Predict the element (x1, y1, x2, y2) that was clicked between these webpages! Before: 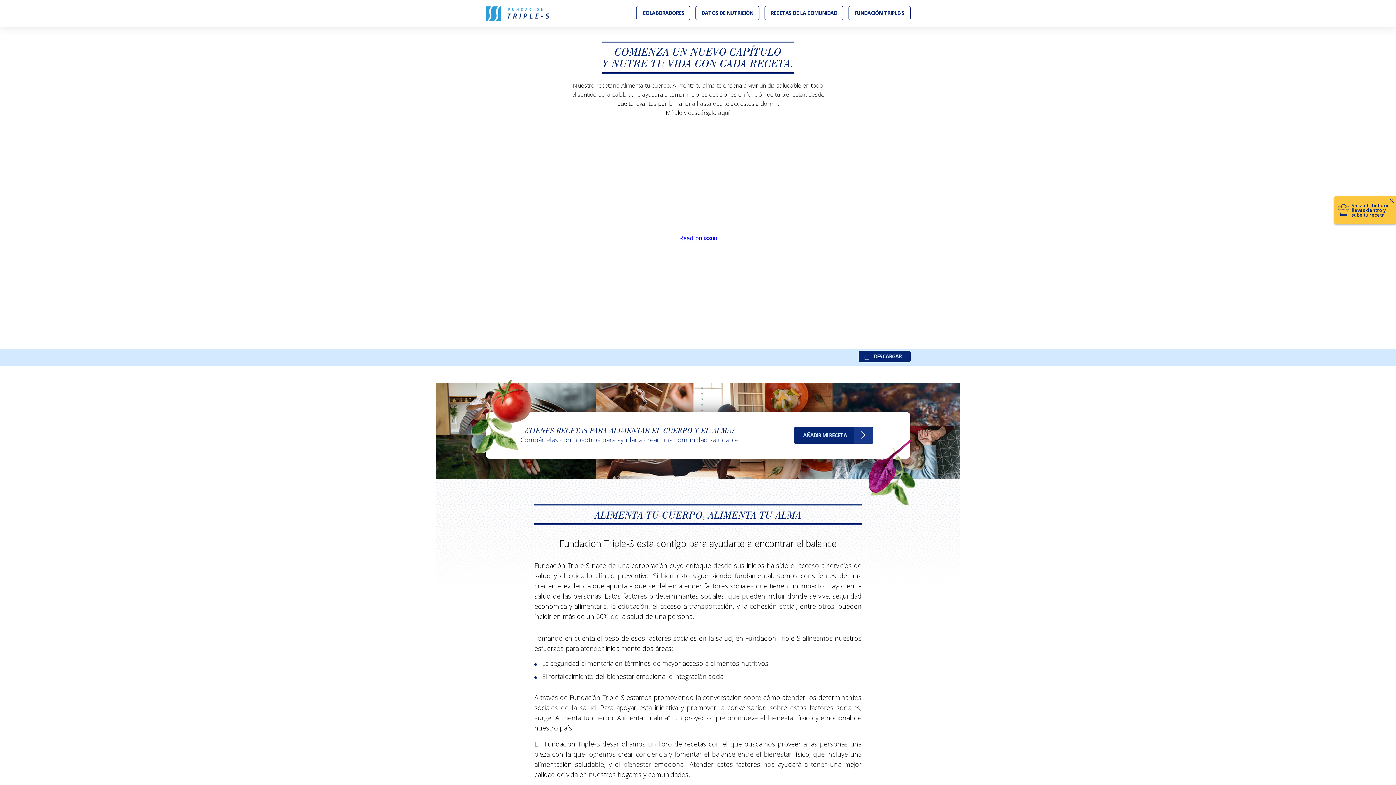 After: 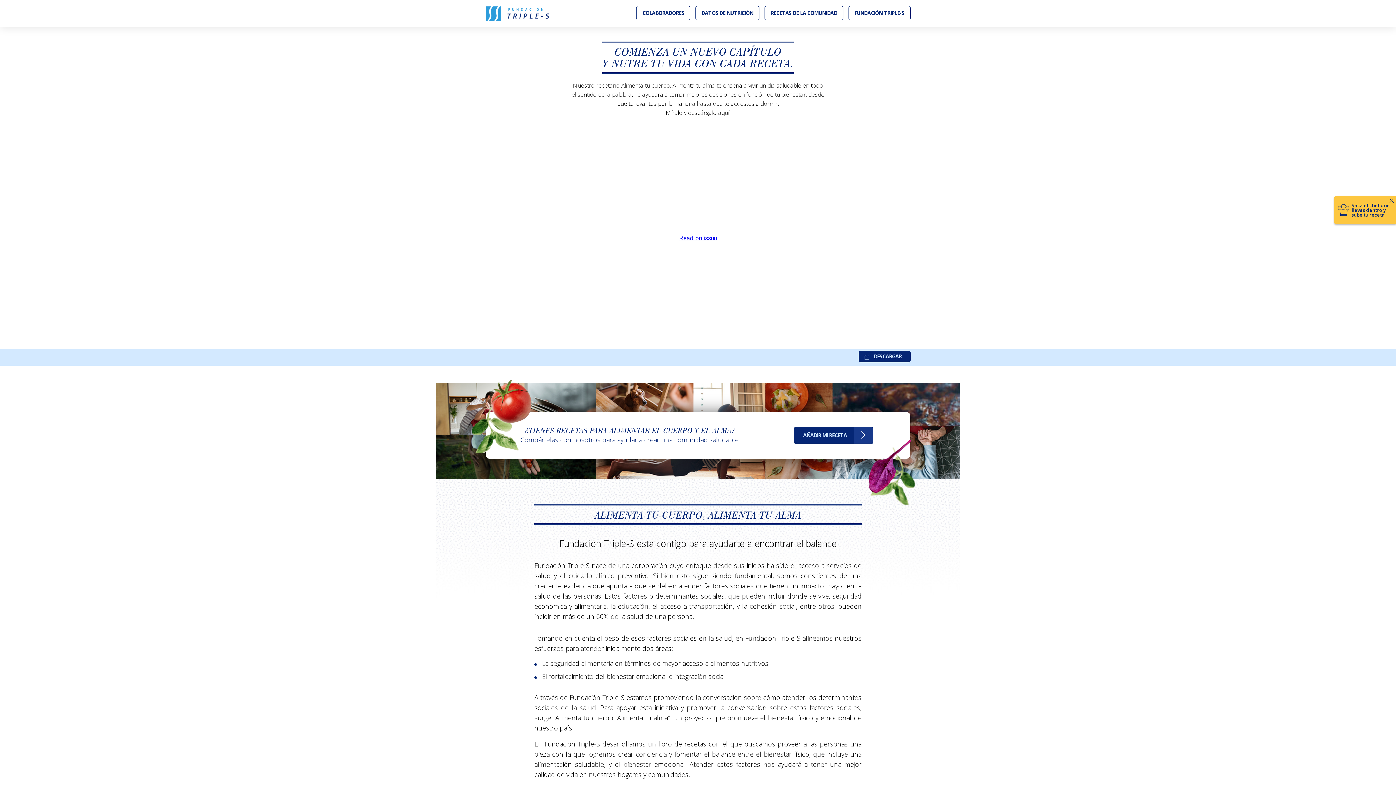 Action: bbox: (485, 5, 549, 21)